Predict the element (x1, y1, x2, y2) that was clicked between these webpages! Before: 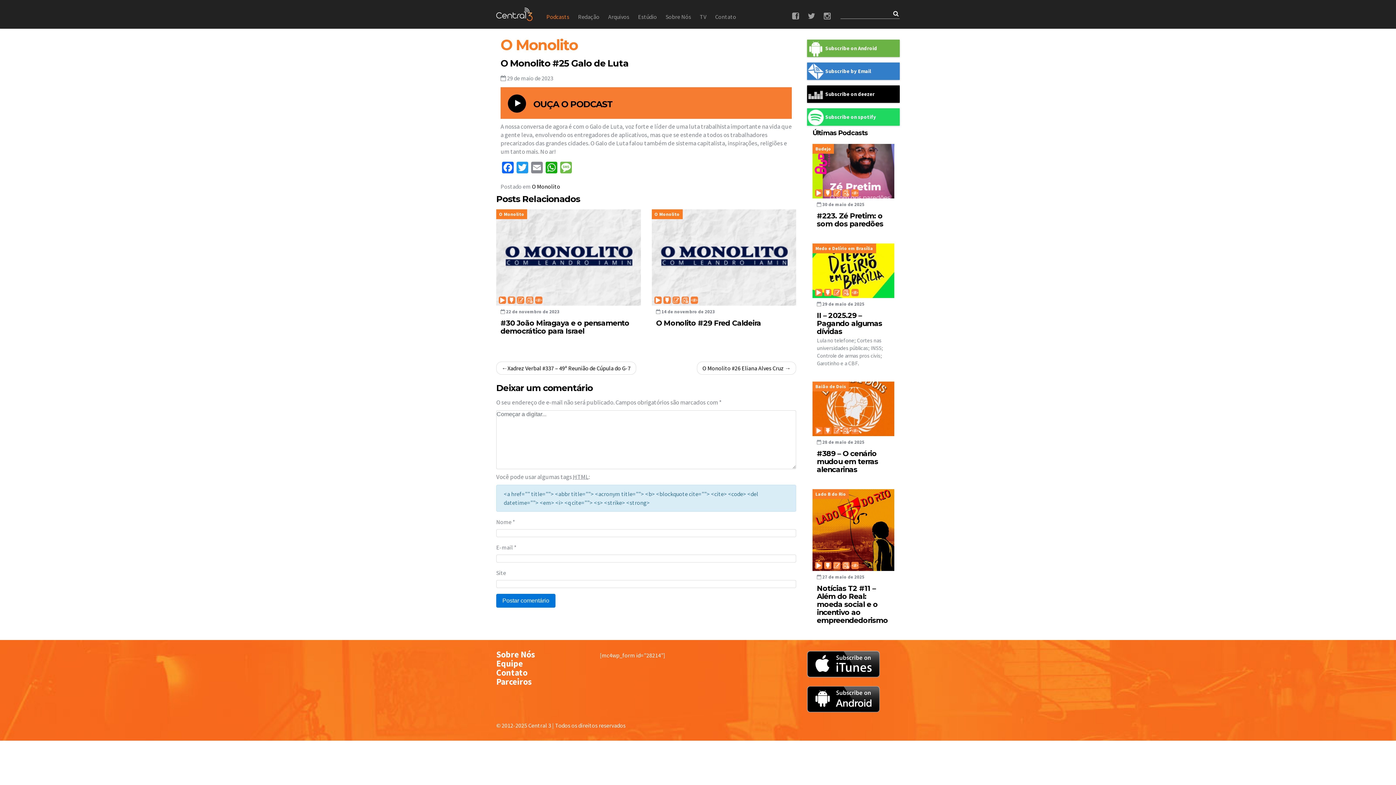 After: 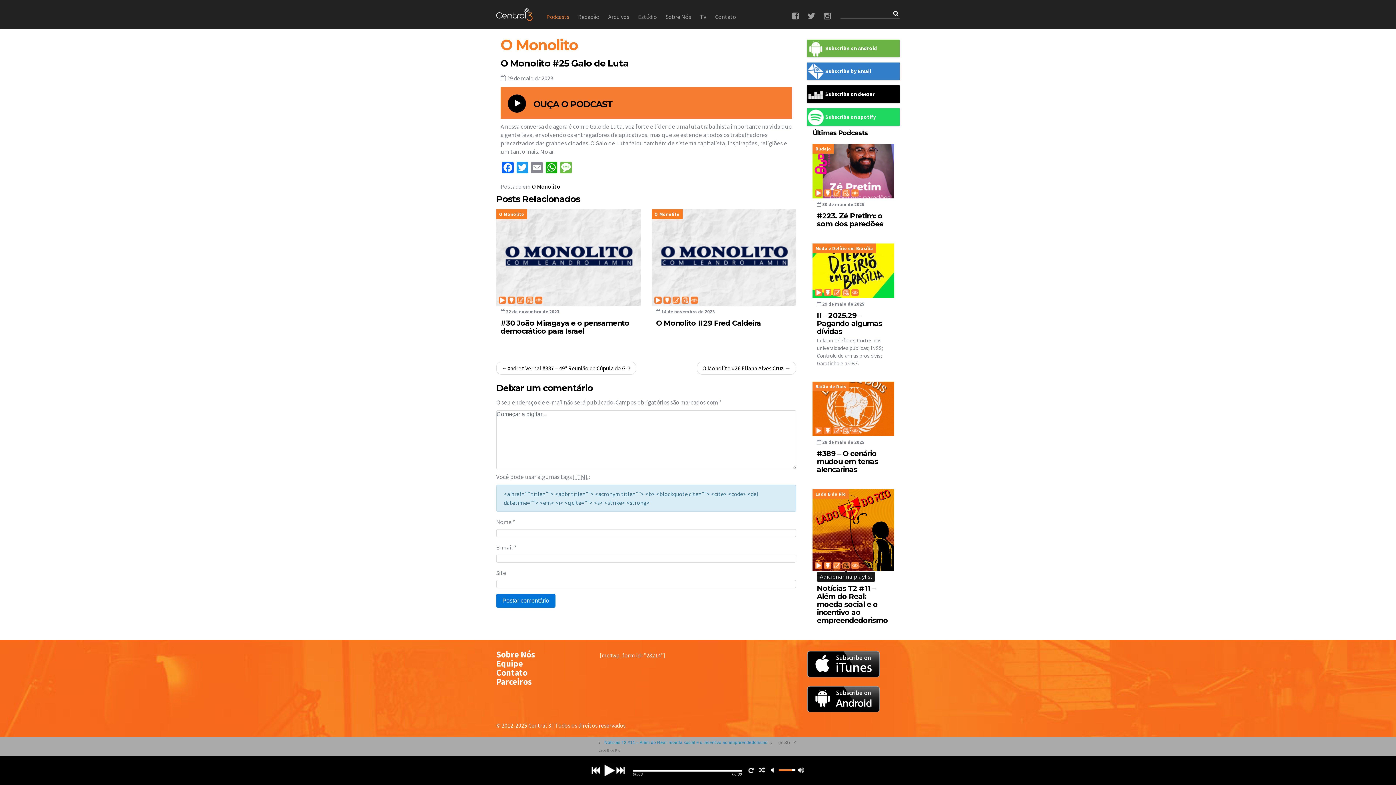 Action: bbox: (842, 560, 849, 569)